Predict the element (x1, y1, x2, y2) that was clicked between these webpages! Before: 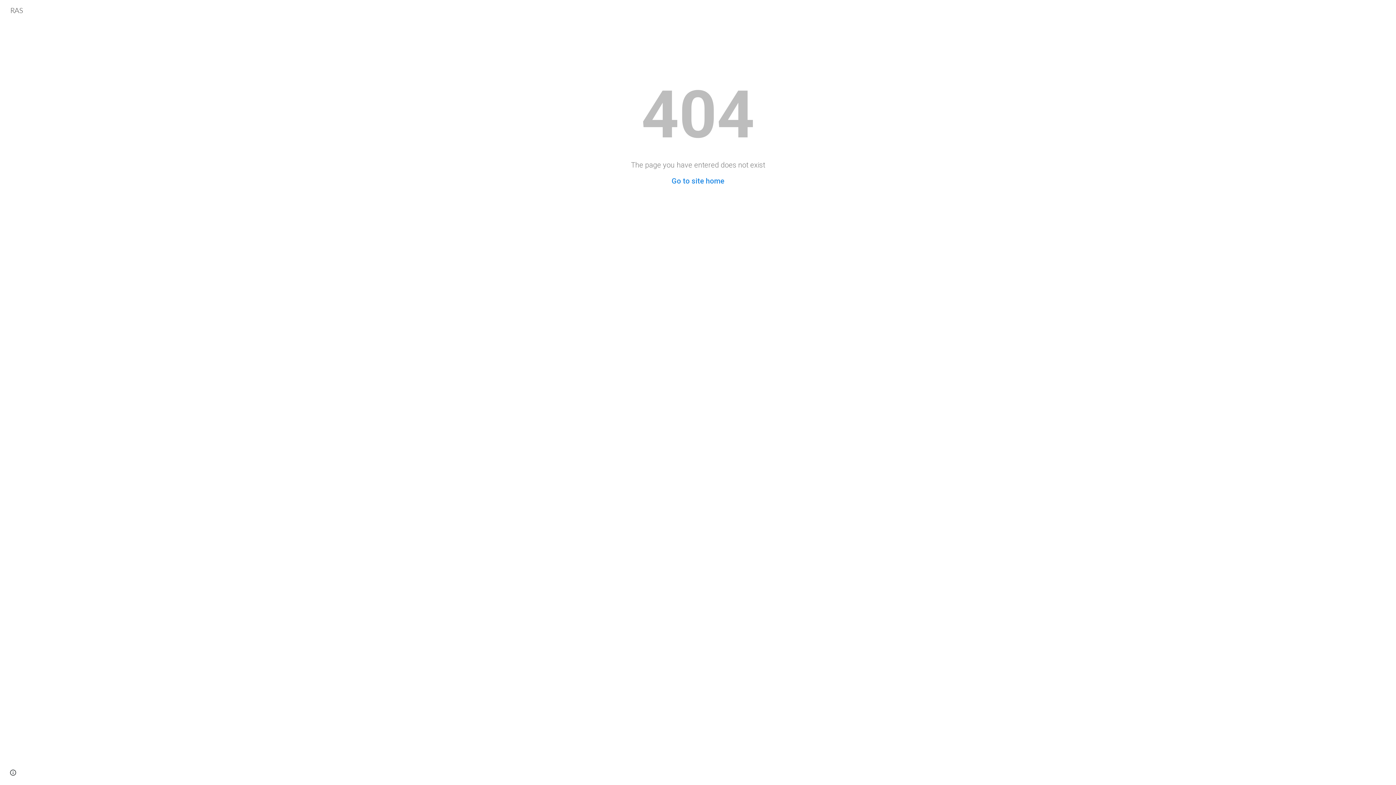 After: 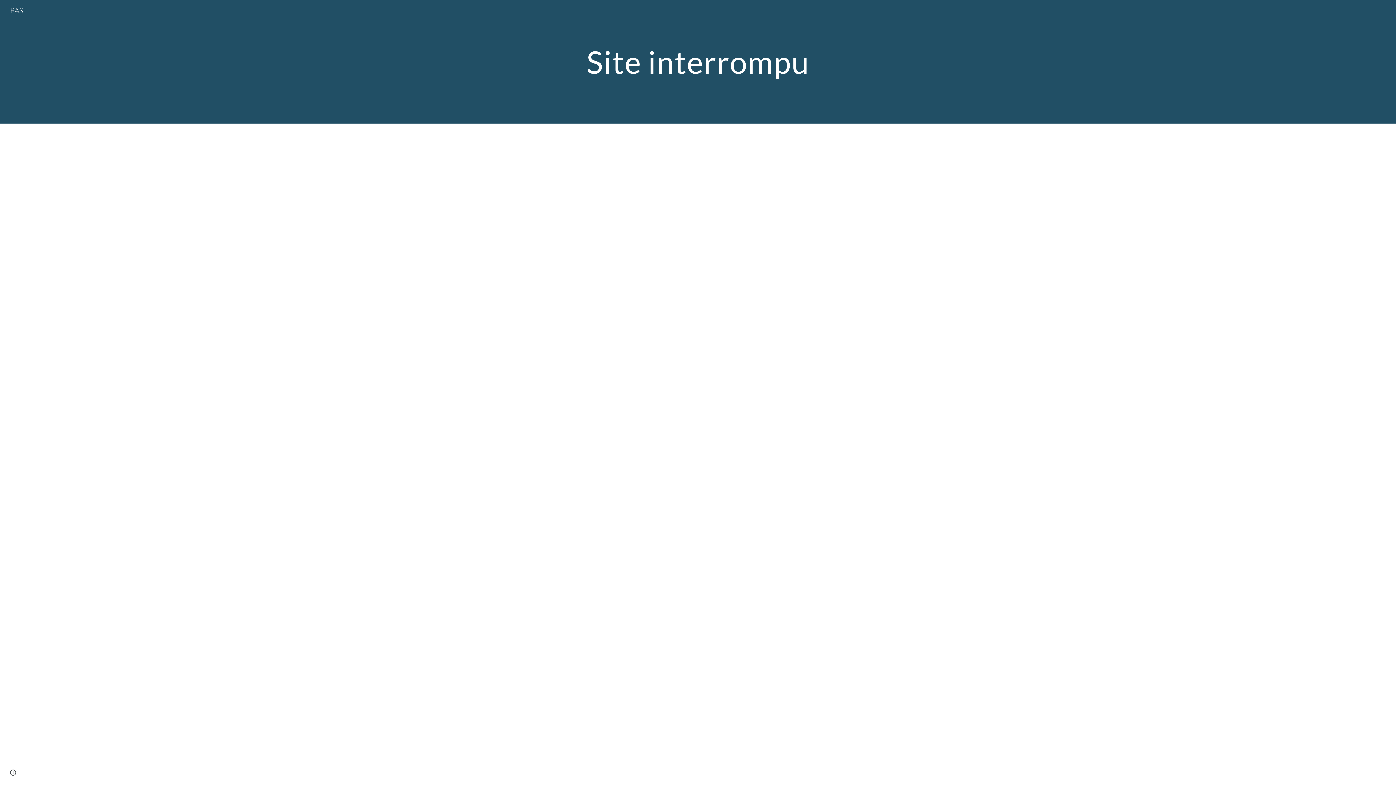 Action: label: Go to site home bbox: (671, 176, 724, 185)